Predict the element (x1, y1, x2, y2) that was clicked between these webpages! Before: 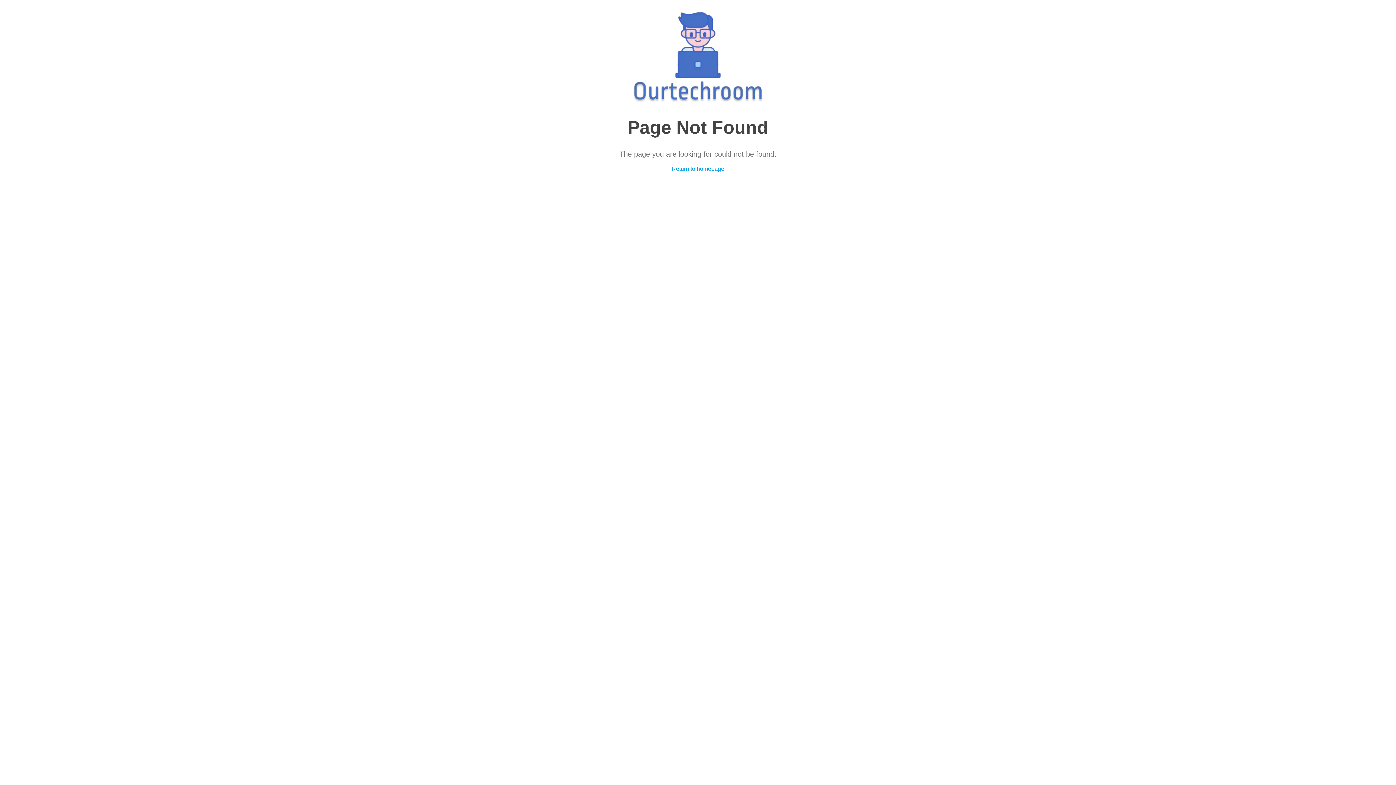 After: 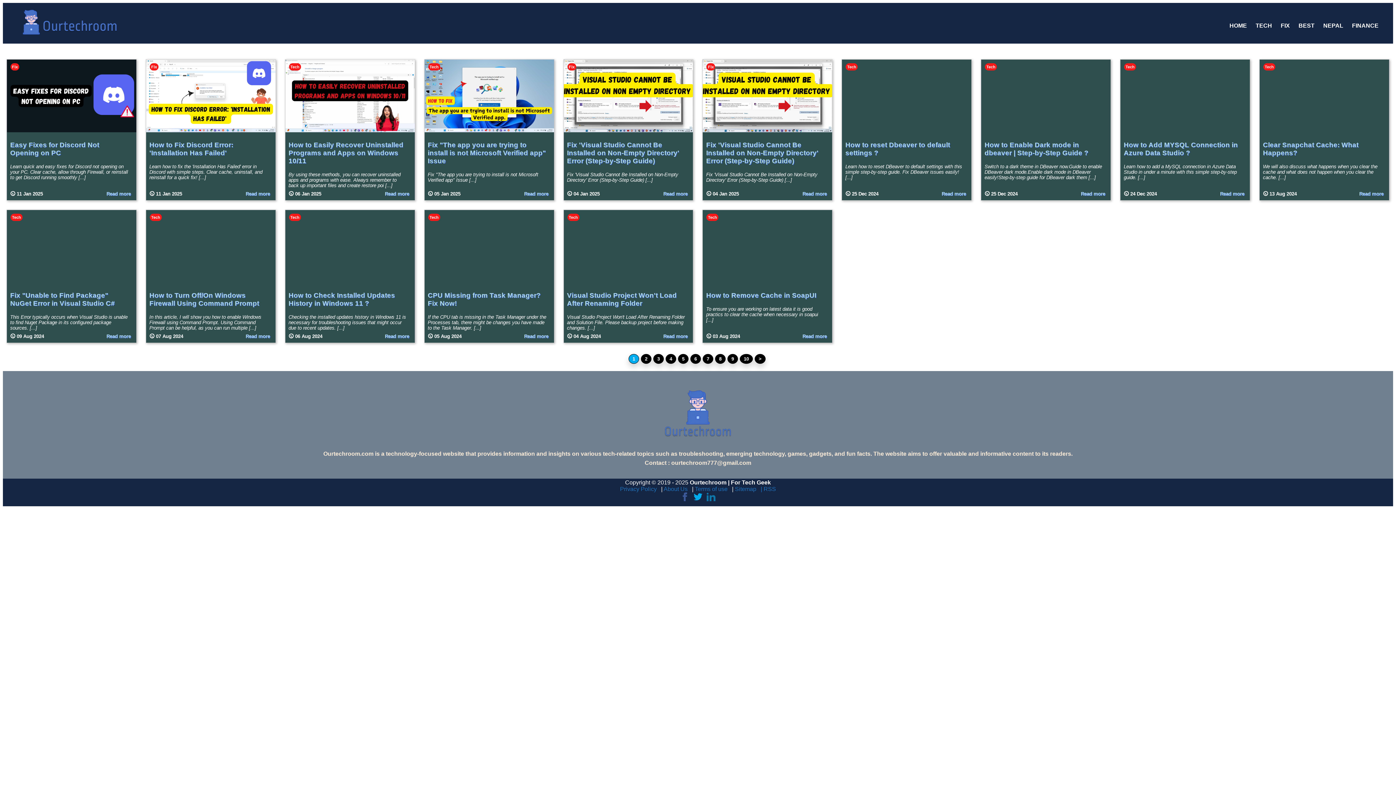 Action: label: Return to homepage bbox: (671, 165, 724, 172)